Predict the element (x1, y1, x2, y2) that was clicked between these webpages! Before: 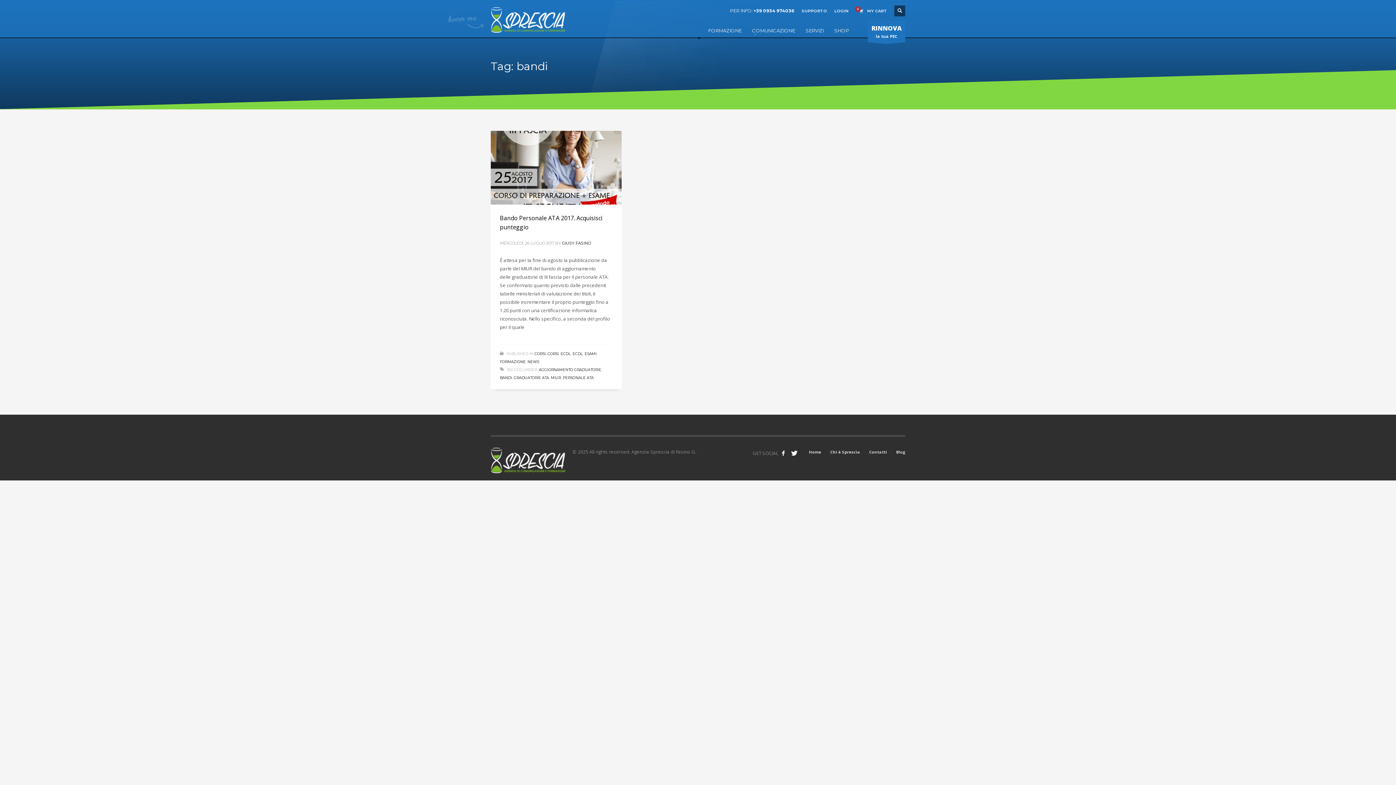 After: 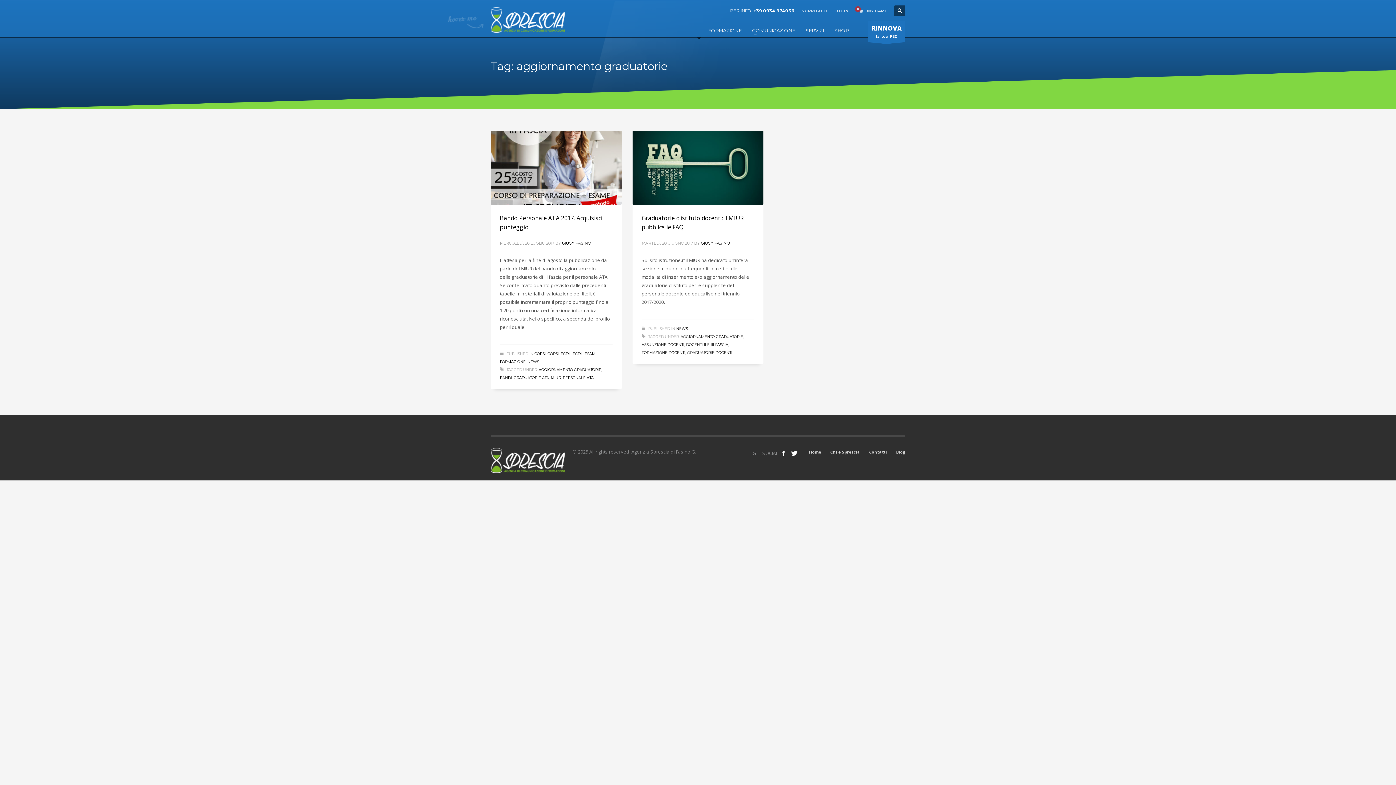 Action: bbox: (538, 367, 601, 372) label: AGGIORNAMENTO GRADUATORIE